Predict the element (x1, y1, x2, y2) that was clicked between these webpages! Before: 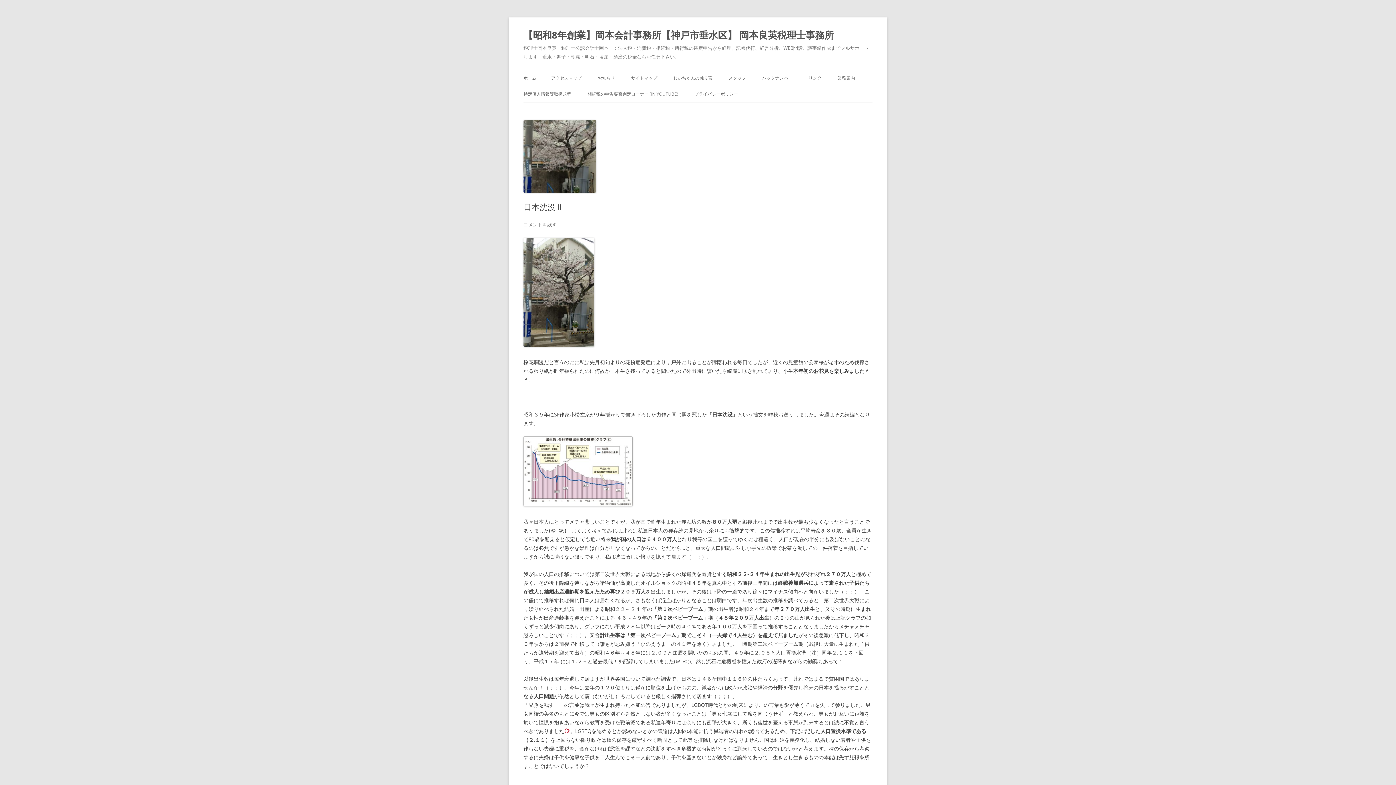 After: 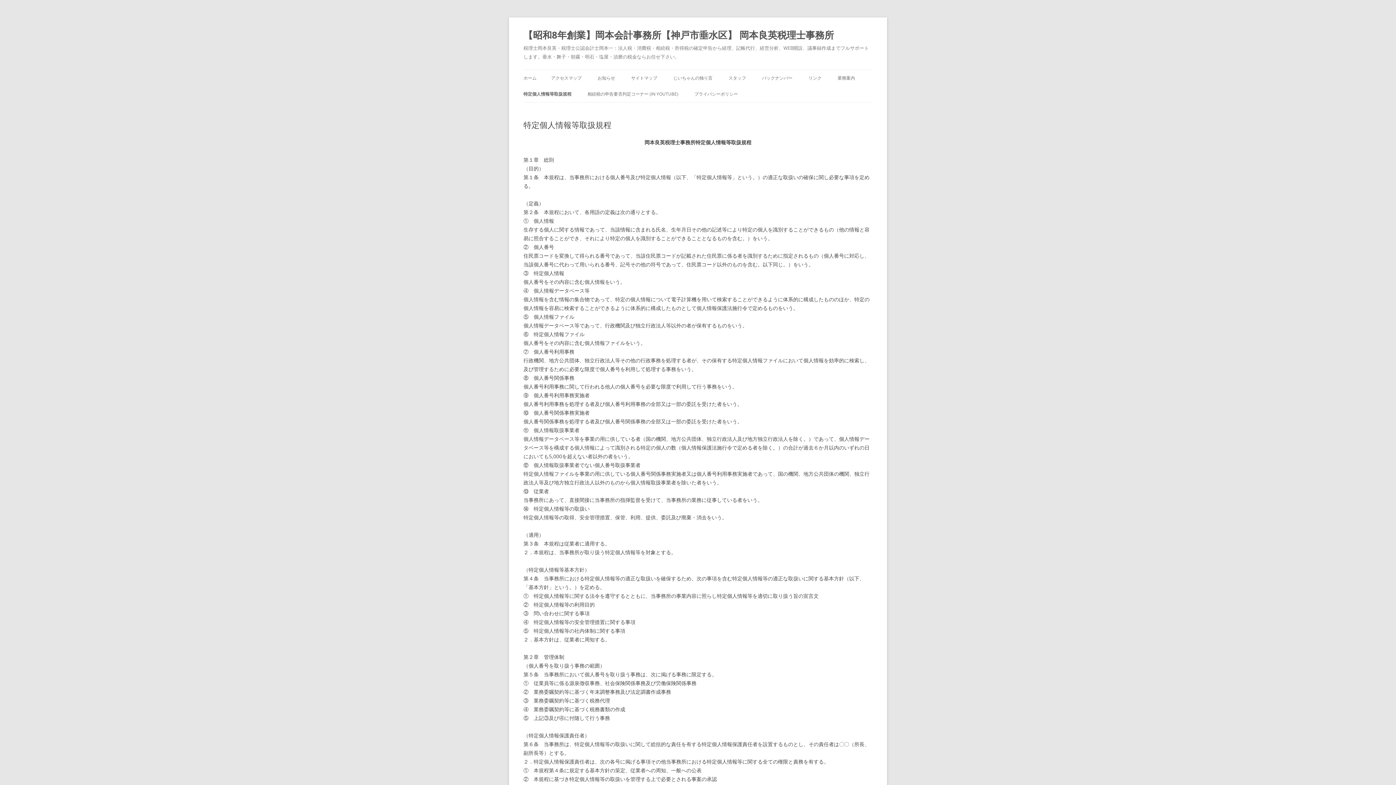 Action: bbox: (523, 86, 571, 102) label: 特定個人情報等取扱規程